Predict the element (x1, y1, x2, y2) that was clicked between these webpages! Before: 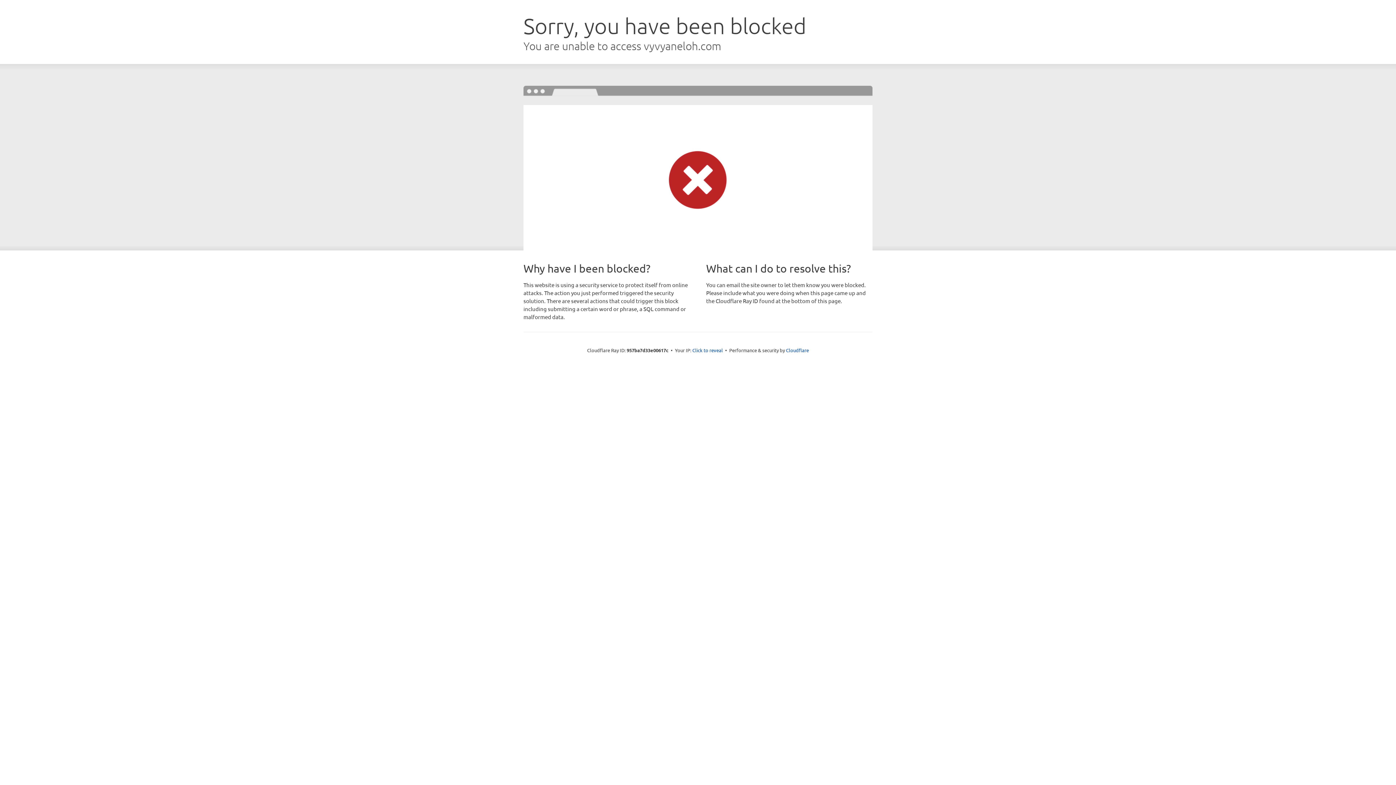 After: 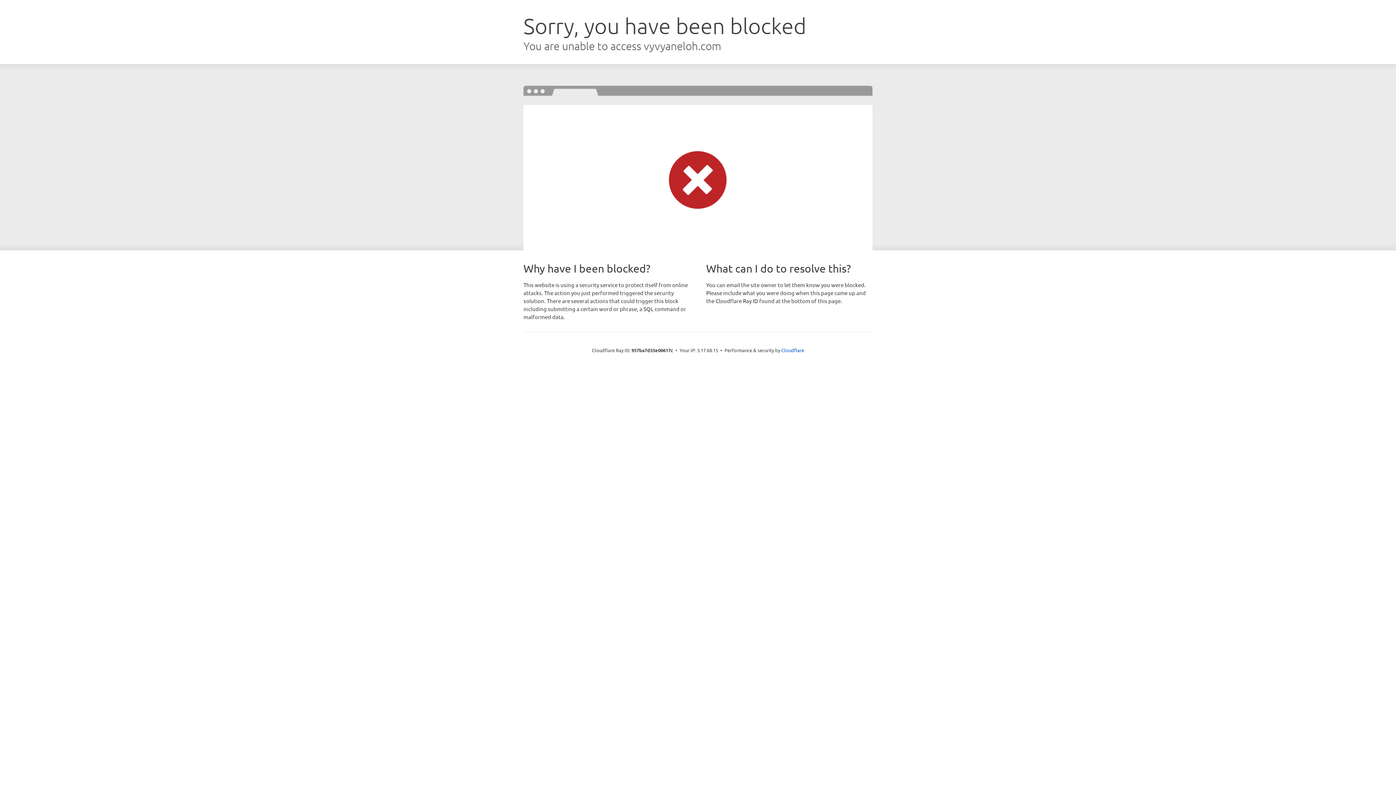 Action: bbox: (692, 346, 723, 353) label: Click to reveal